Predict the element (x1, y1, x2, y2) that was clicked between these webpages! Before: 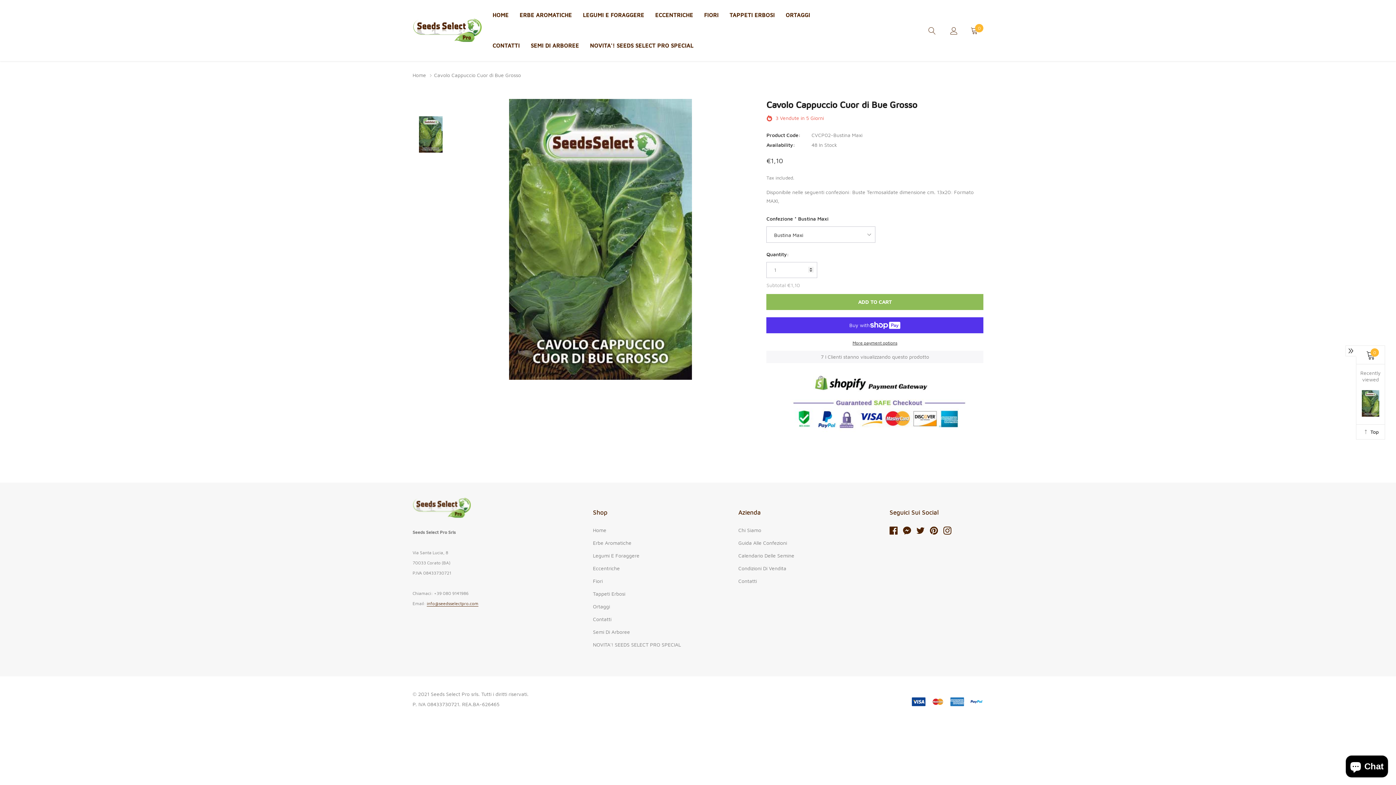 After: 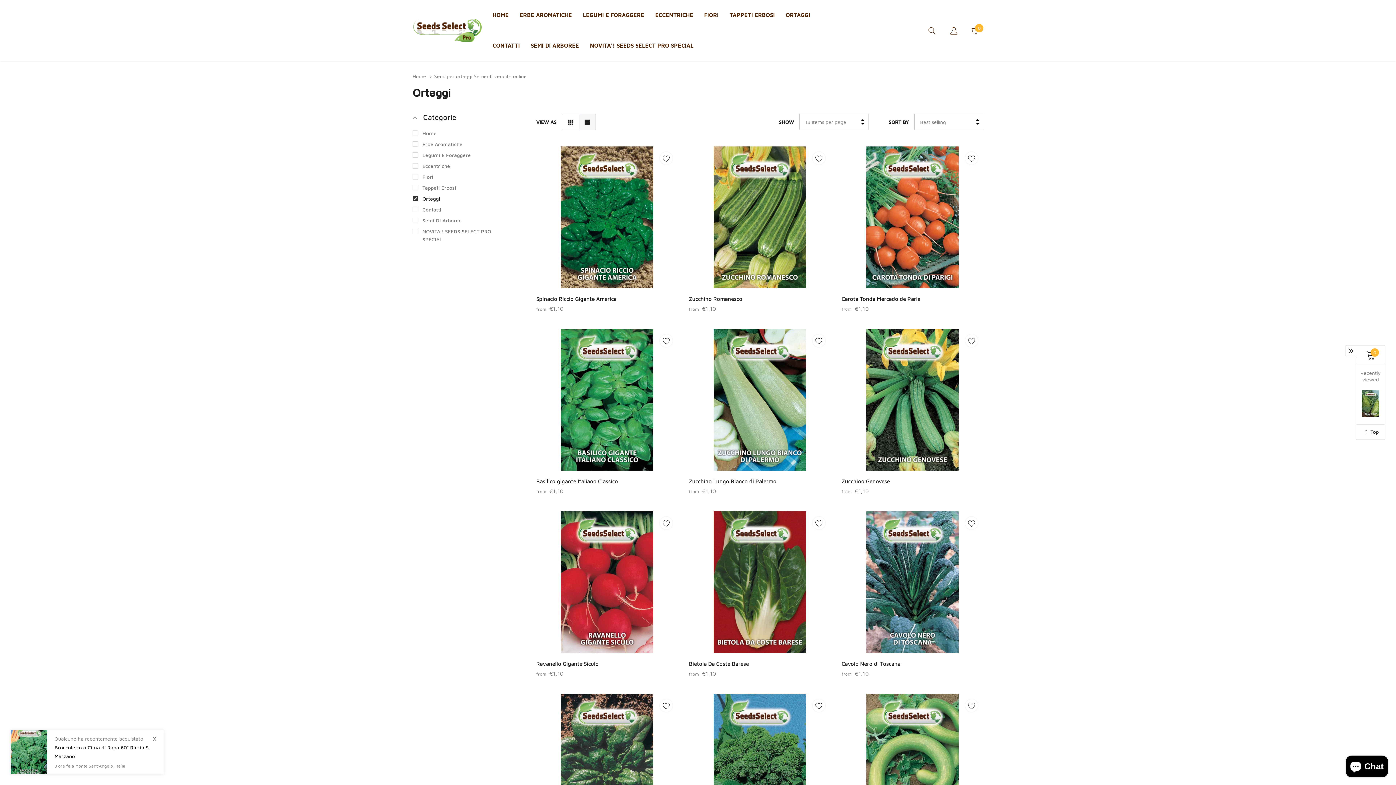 Action: label: link bbox: (785, 12, 810, 18)